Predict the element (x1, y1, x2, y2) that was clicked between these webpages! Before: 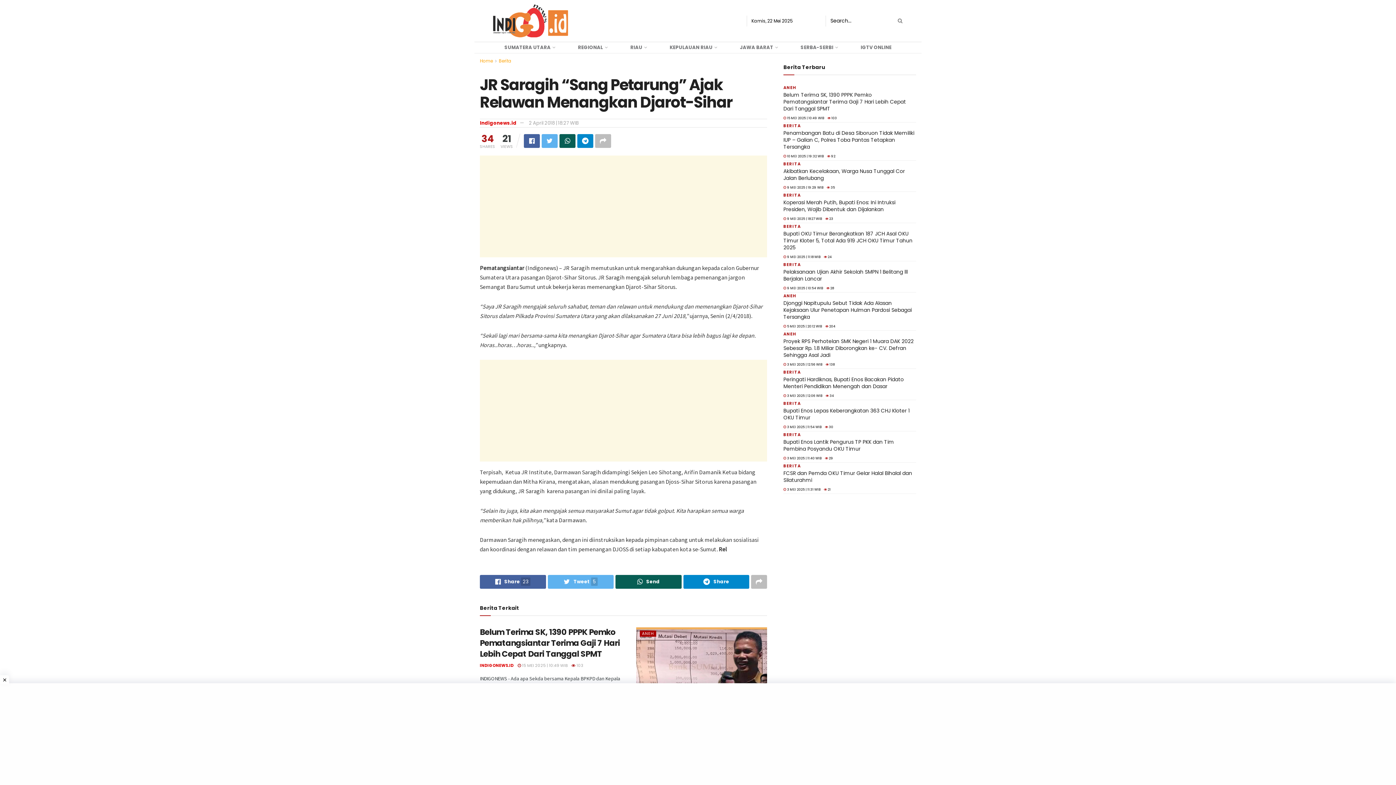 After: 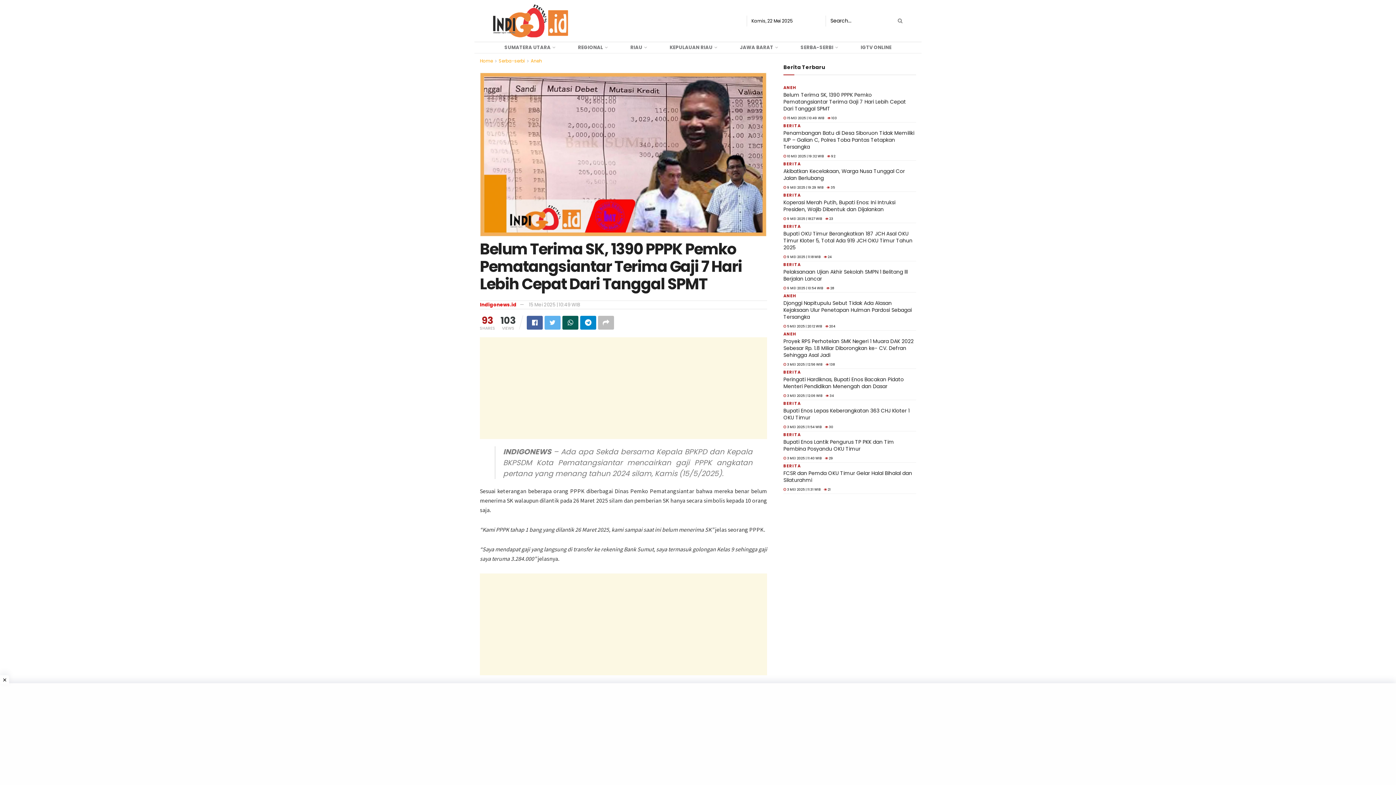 Action: bbox: (480, 626, 620, 660) label: Belum Terima SK, 1390 PPPK Pemko Pematangsiantar Terima Gaji 7 Hari Lebih Cepat Dari Tanggal SPMT